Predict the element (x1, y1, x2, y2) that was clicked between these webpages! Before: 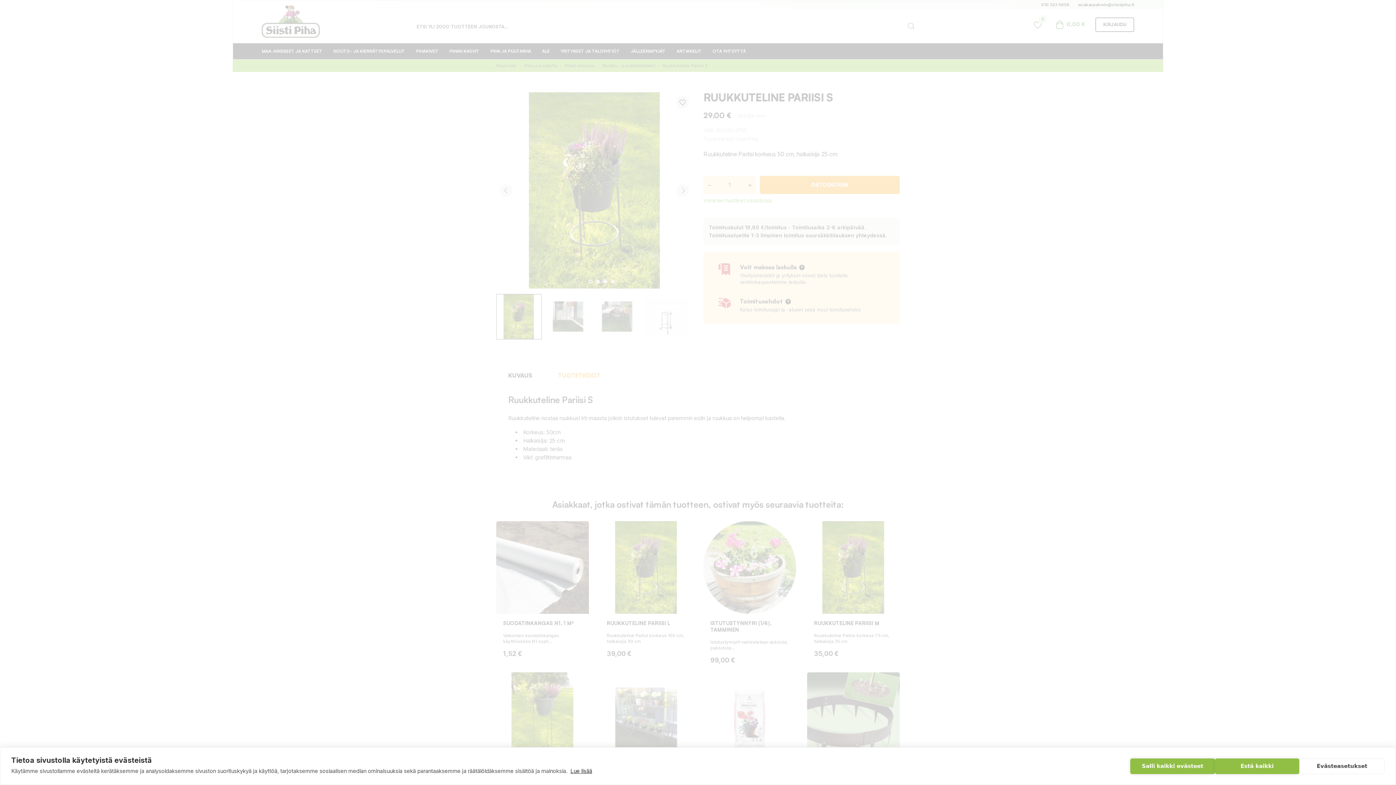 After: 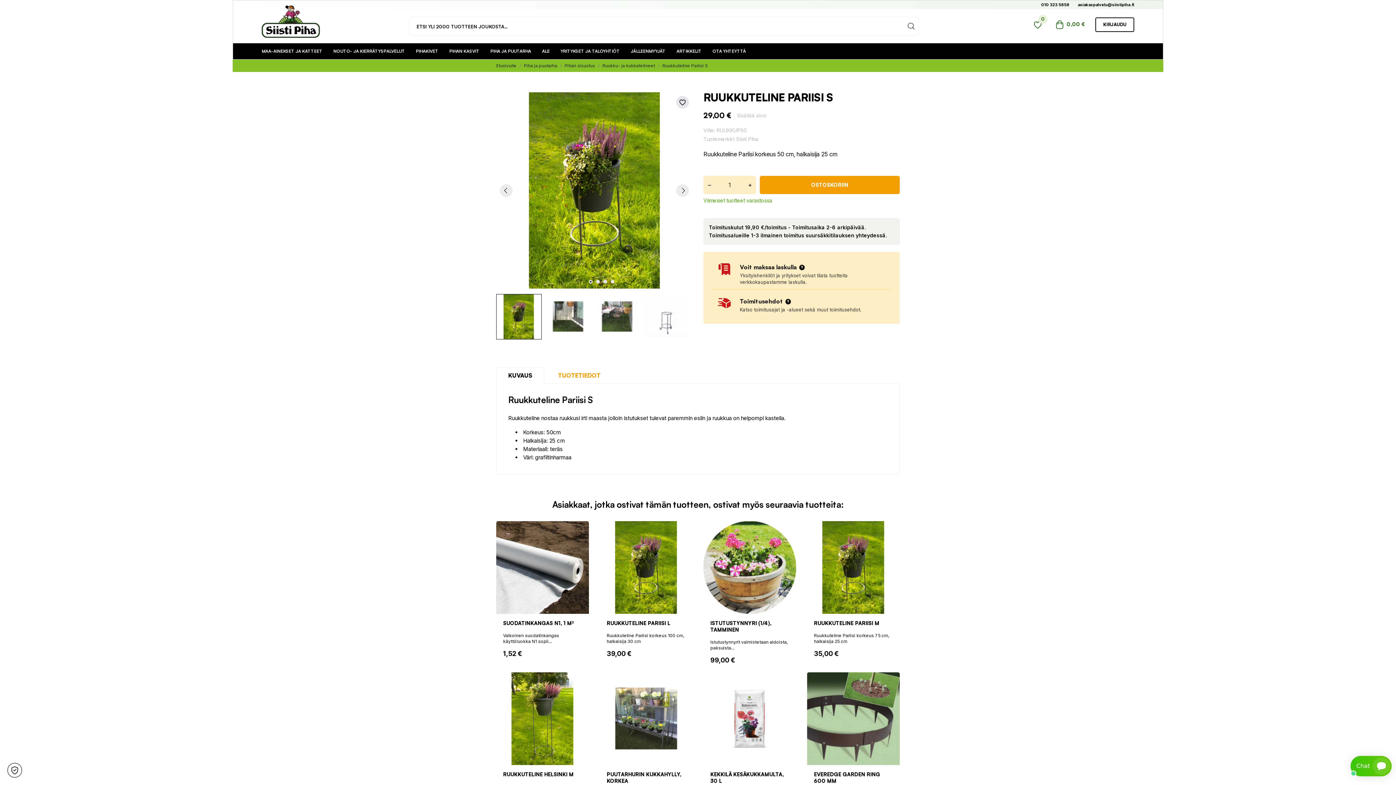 Action: bbox: (1215, 758, 1299, 774) label: Estä kaikki